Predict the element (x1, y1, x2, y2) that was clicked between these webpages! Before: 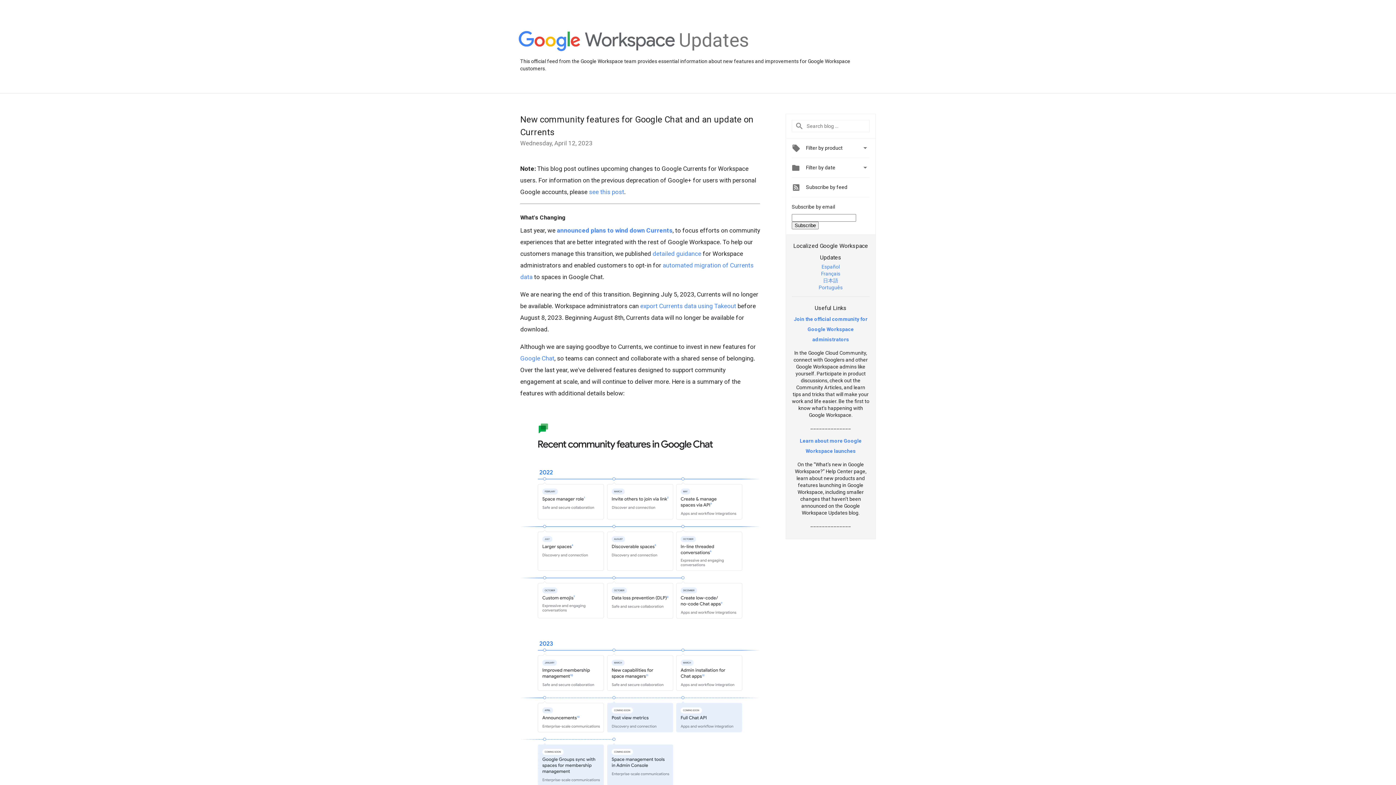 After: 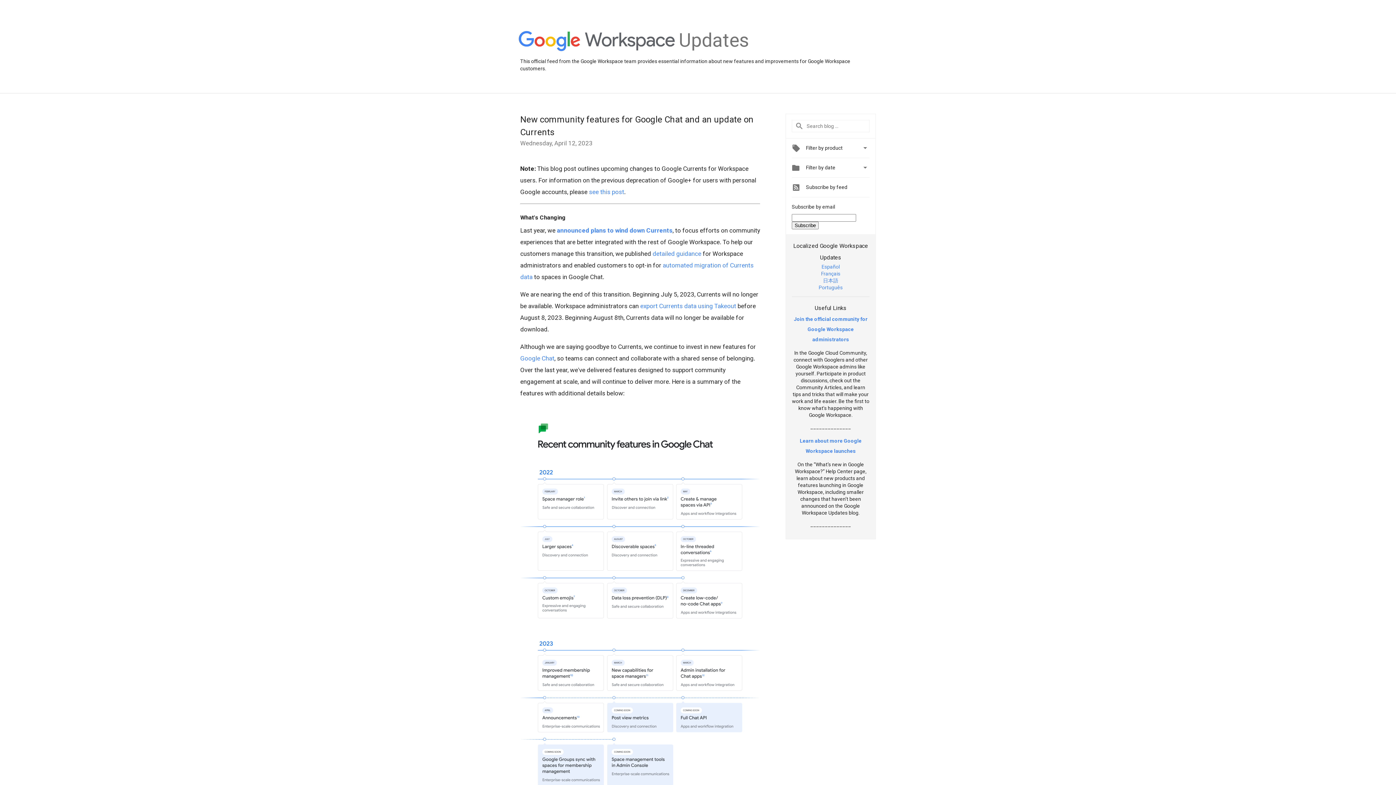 Action: label: Português bbox: (818, 284, 842, 290)